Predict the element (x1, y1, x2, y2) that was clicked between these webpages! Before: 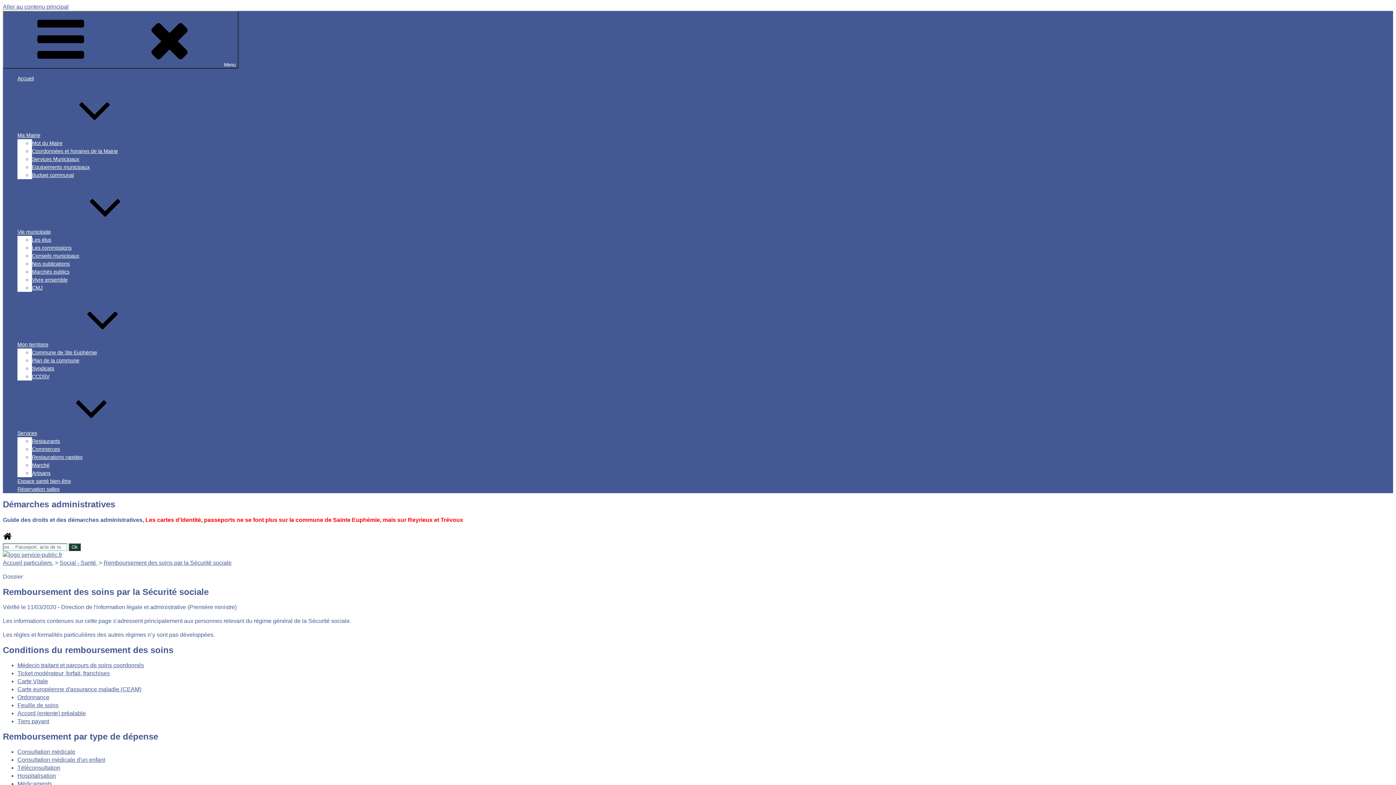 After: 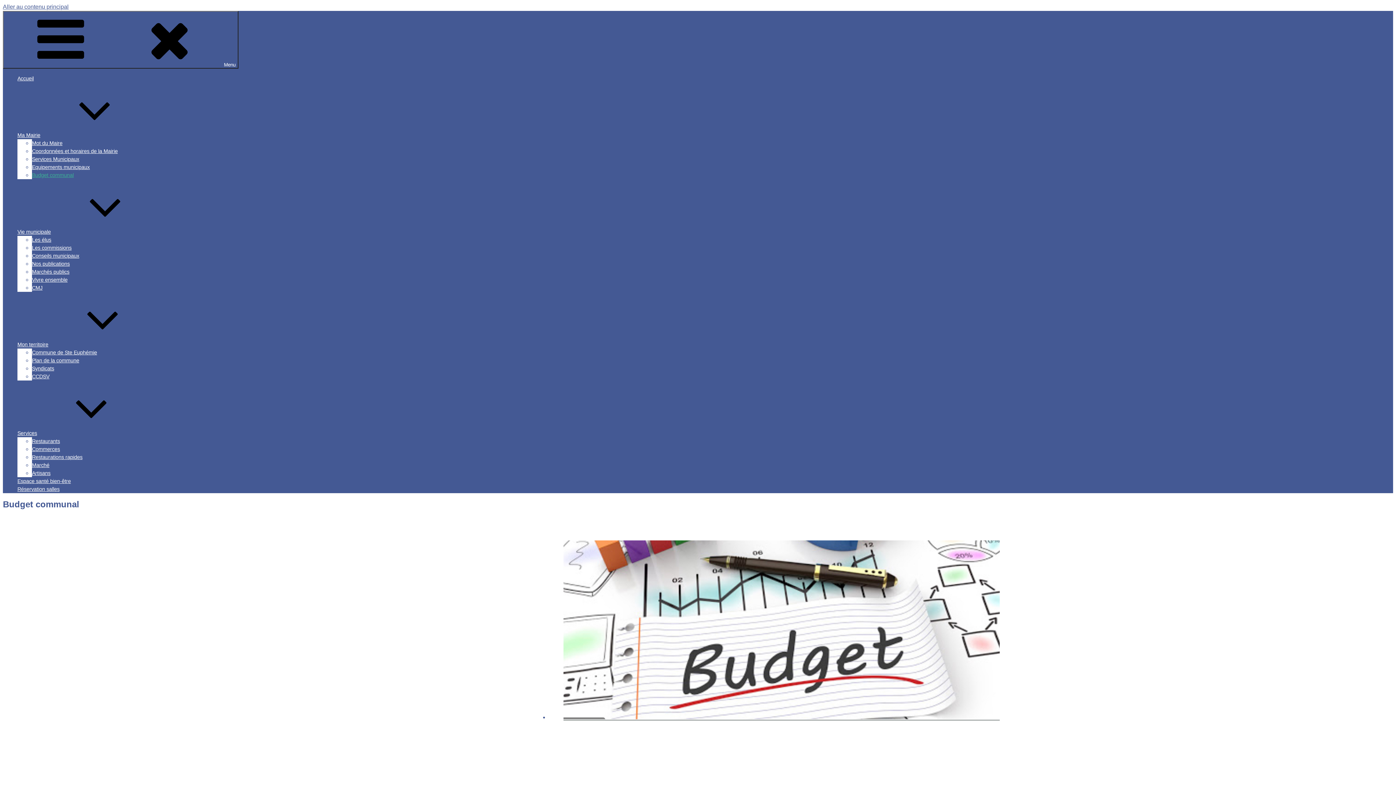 Action: label: Budget communal bbox: (32, 172, 73, 178)